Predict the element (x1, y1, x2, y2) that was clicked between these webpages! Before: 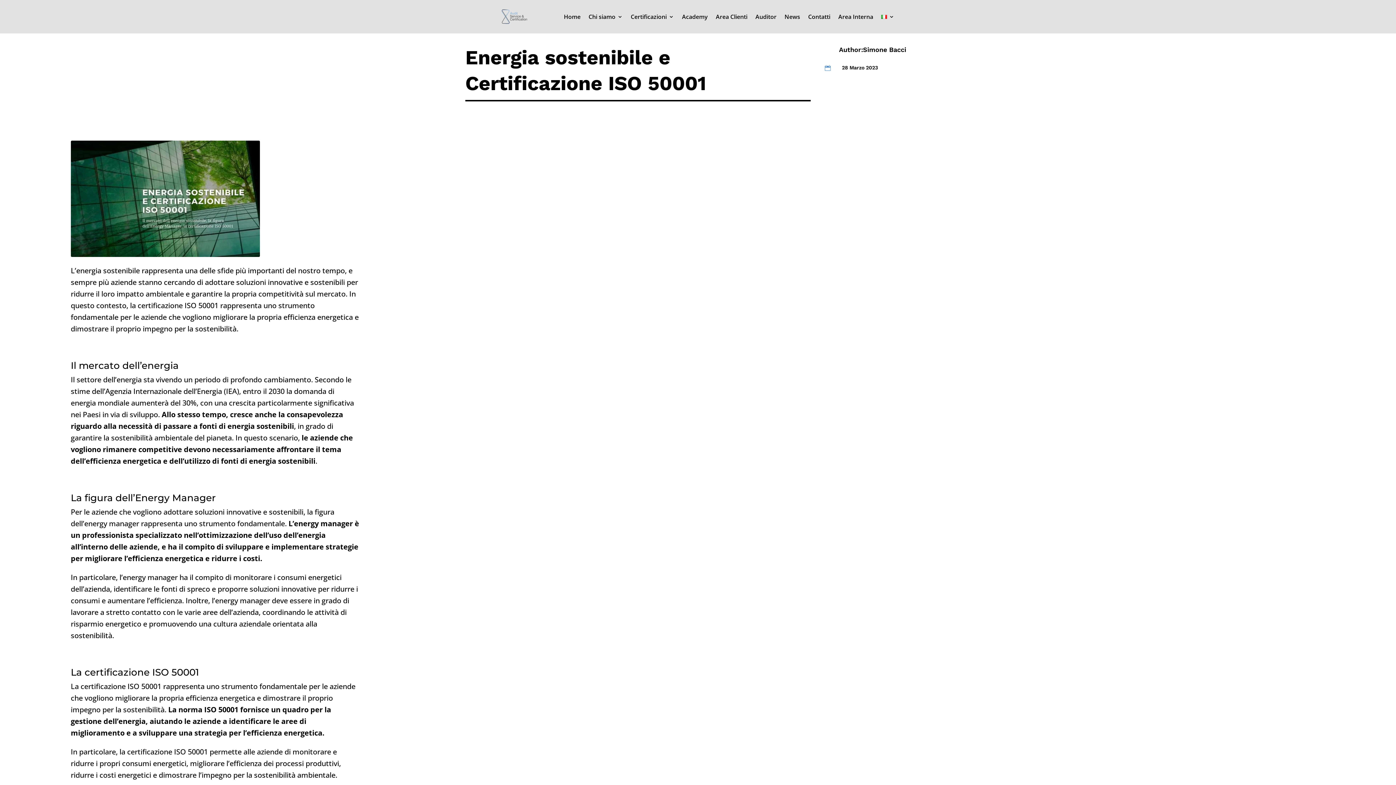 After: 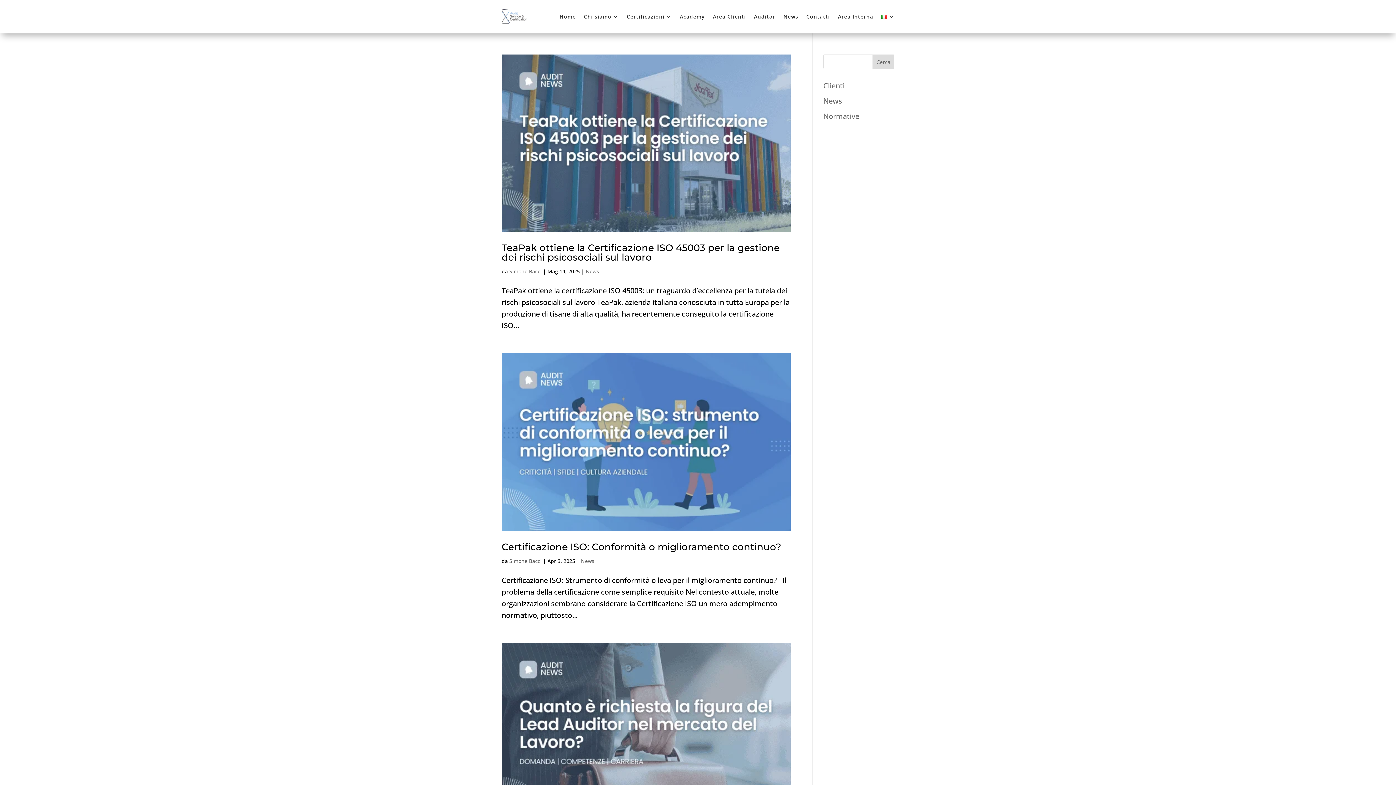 Action: bbox: (863, 45, 906, 53) label: Simone Bacci